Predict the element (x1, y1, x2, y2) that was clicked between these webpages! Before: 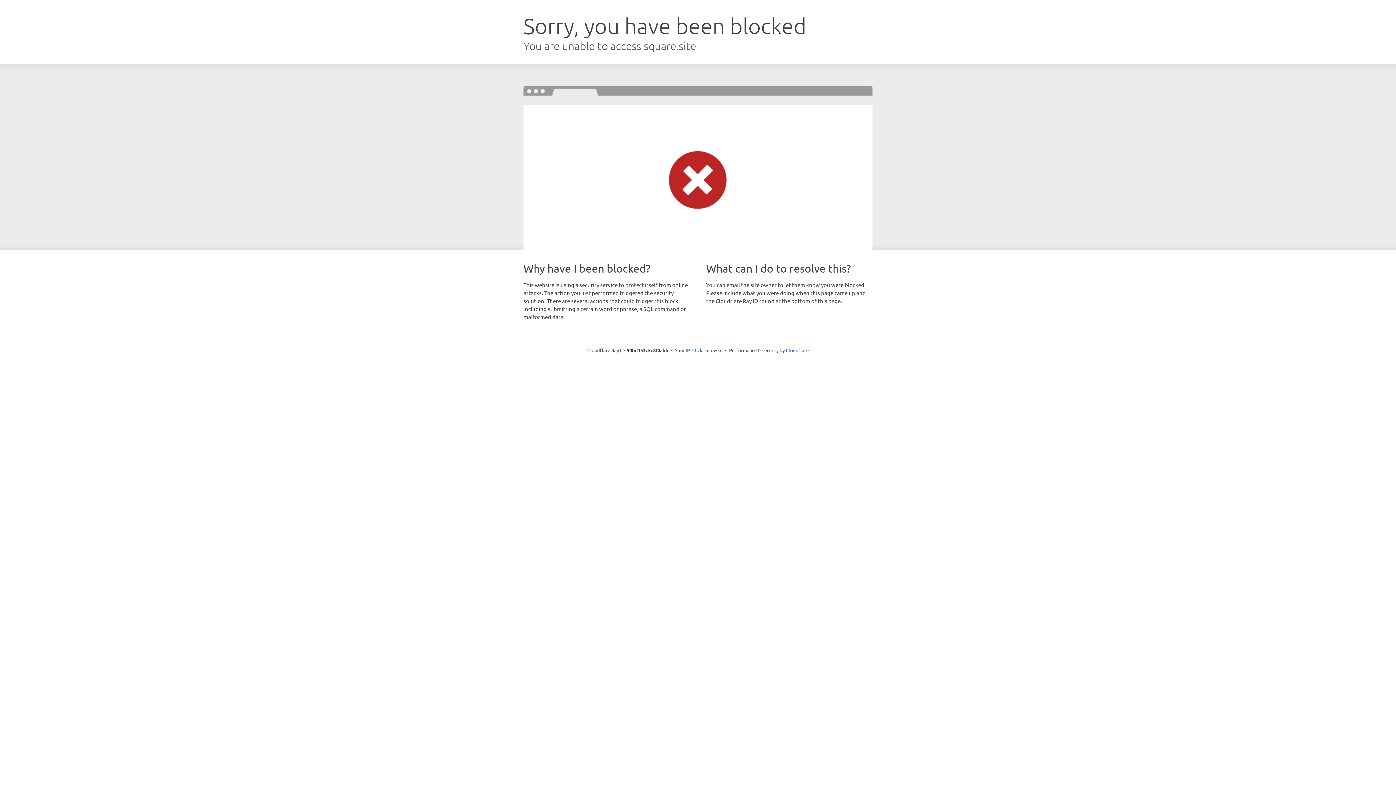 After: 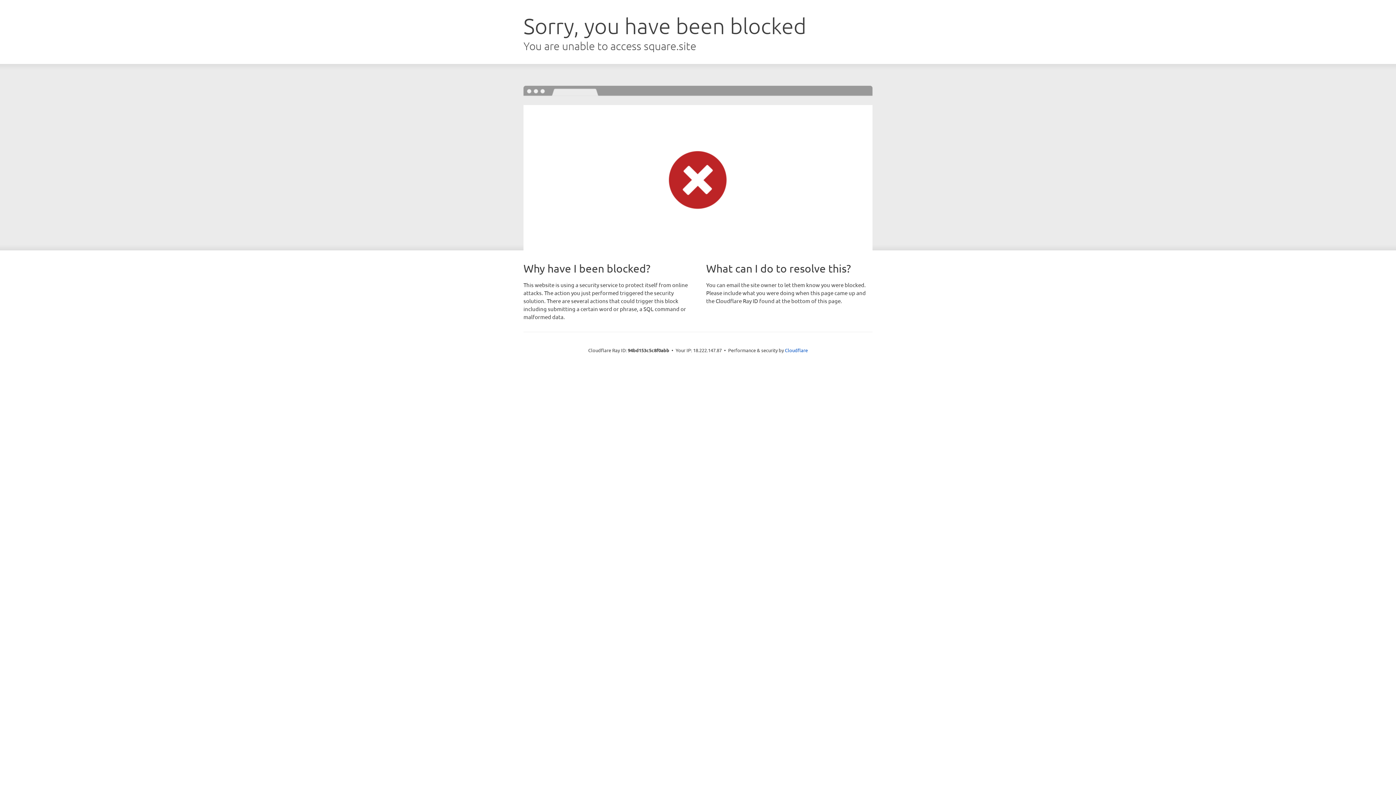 Action: label: Click to reveal bbox: (692, 346, 722, 353)